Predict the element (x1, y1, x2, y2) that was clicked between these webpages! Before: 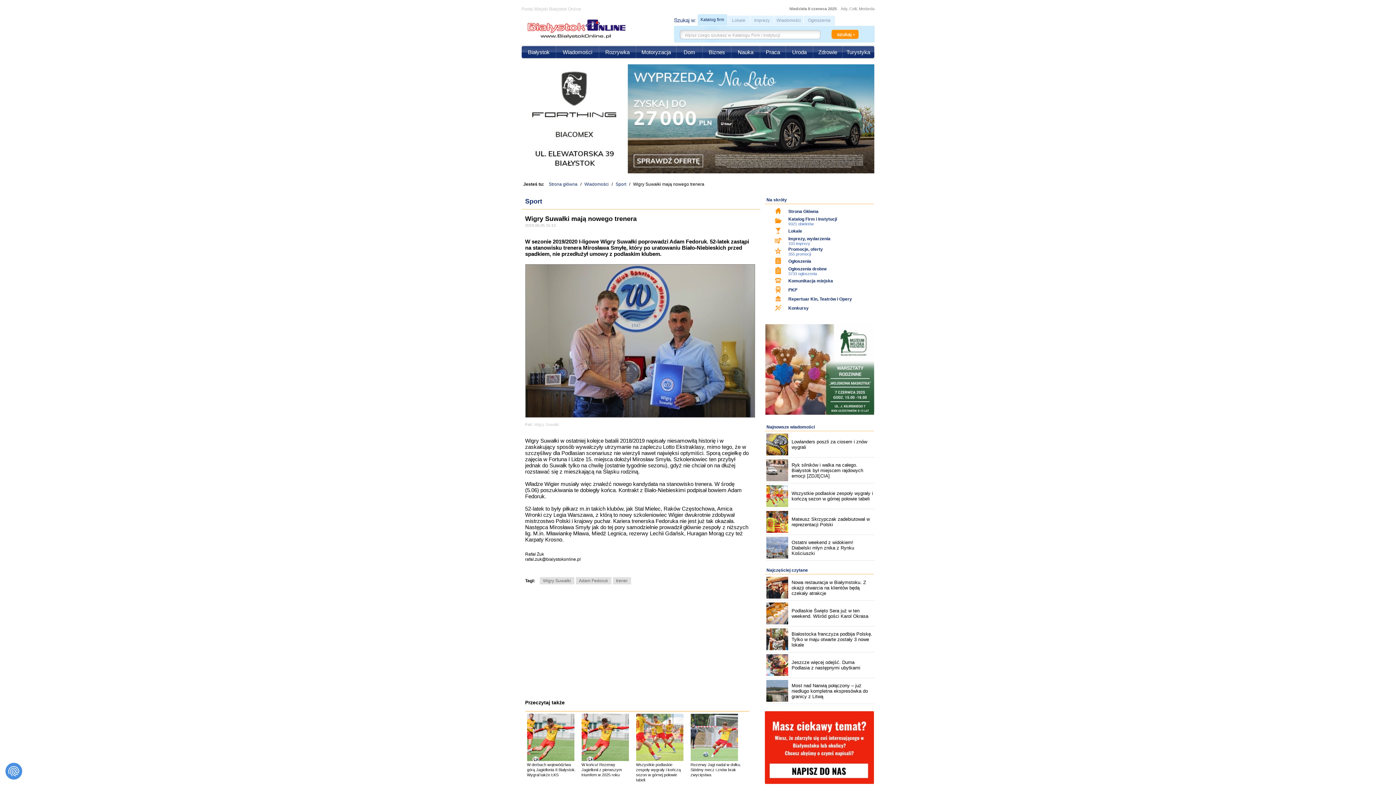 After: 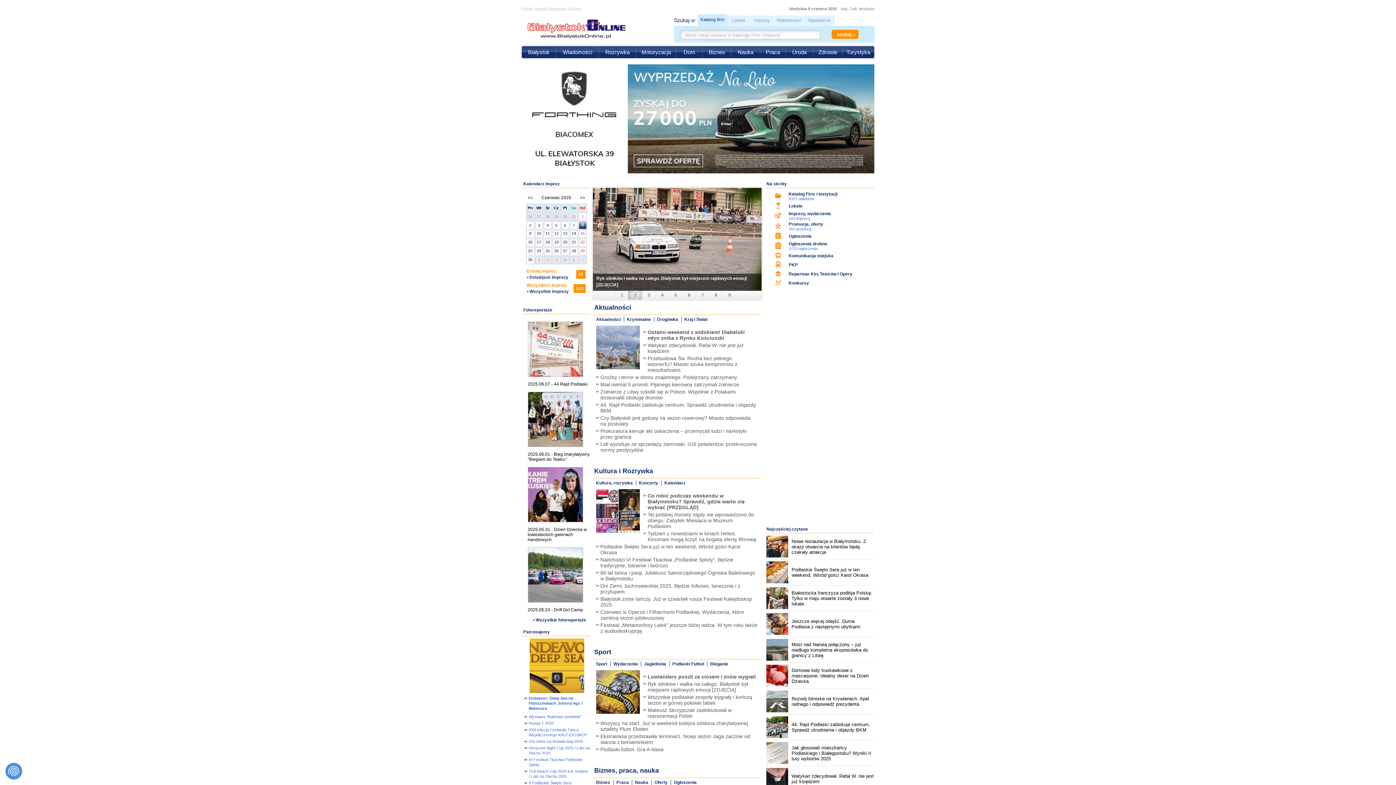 Action: bbox: (521, 15, 670, 41)